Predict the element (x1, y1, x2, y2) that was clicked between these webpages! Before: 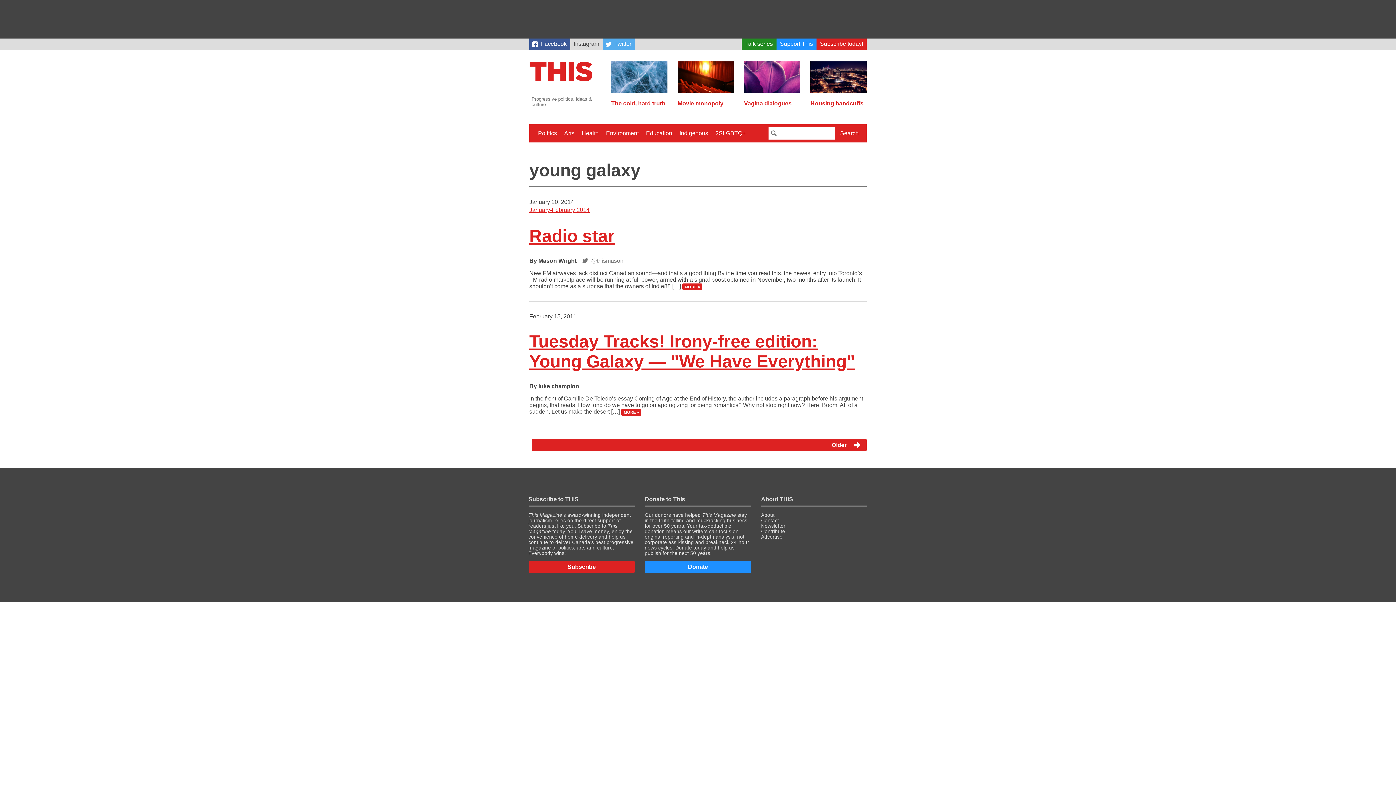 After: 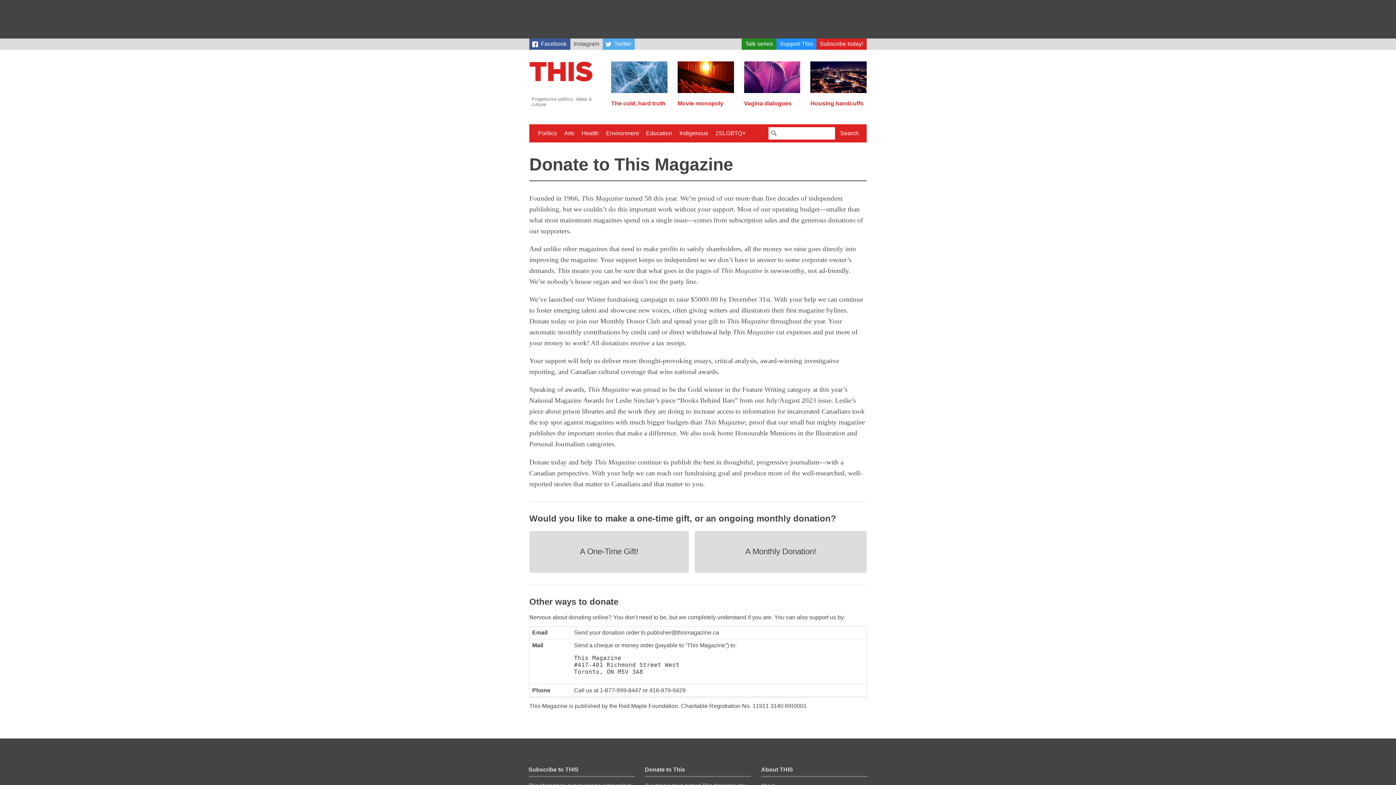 Action: label: Donate bbox: (644, 561, 751, 573)